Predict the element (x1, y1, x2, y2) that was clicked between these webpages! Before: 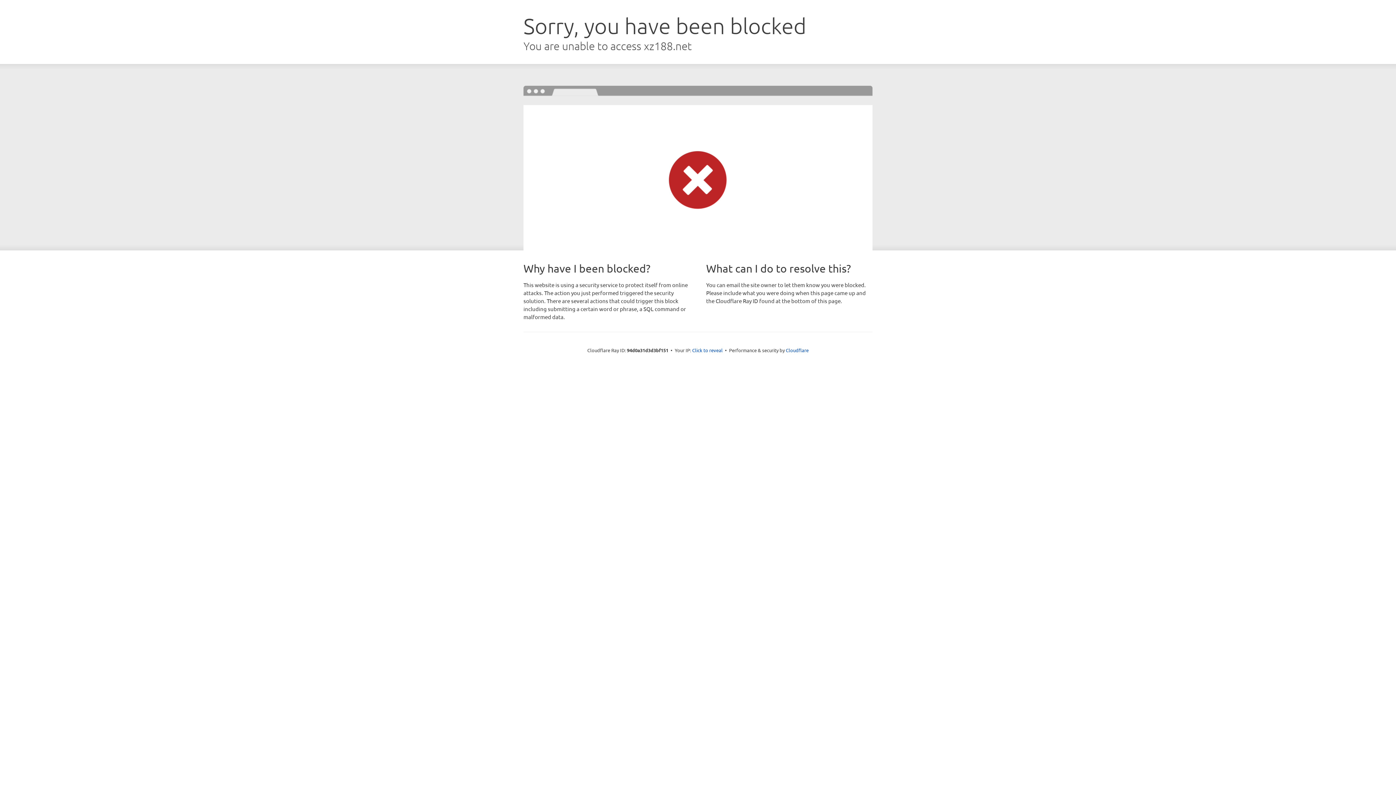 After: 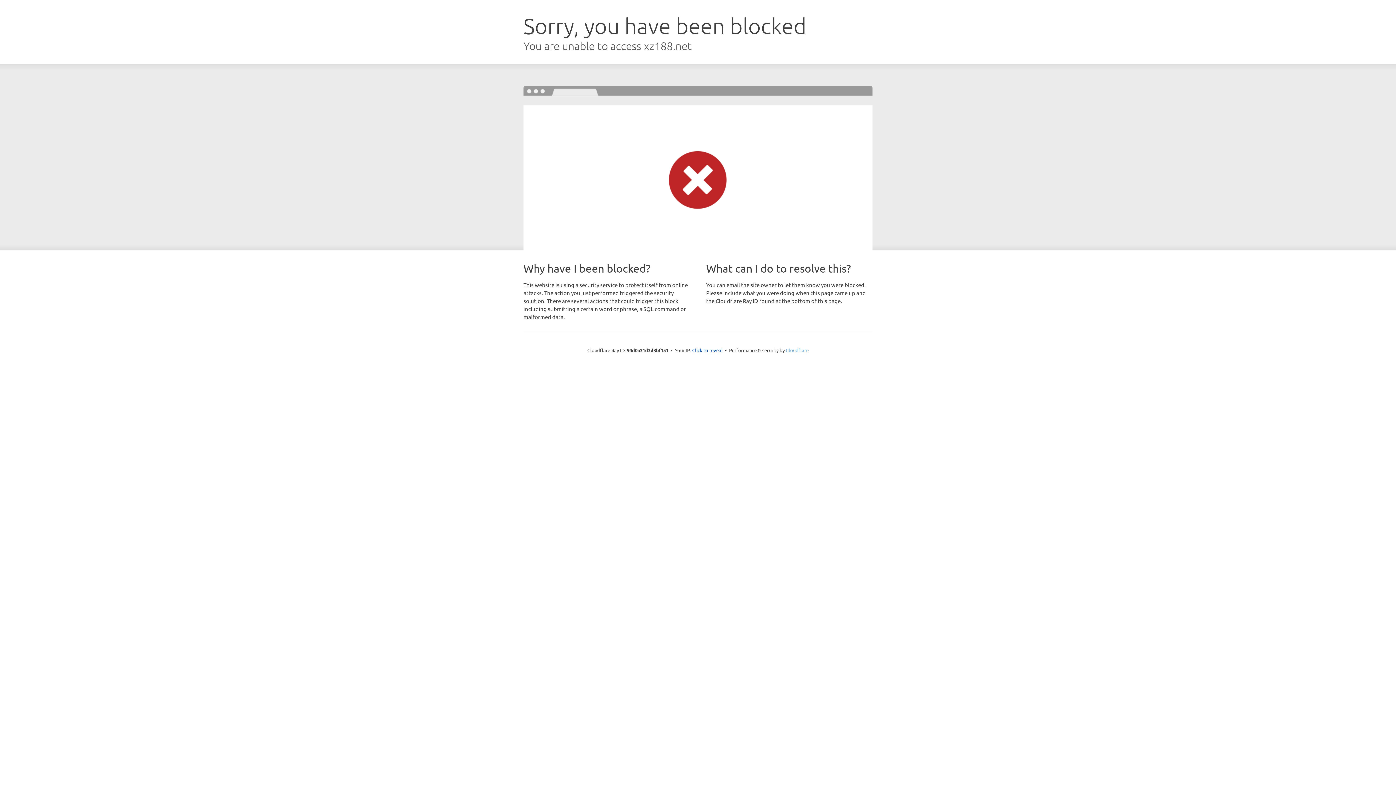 Action: label: Cloudflare bbox: (786, 347, 808, 353)